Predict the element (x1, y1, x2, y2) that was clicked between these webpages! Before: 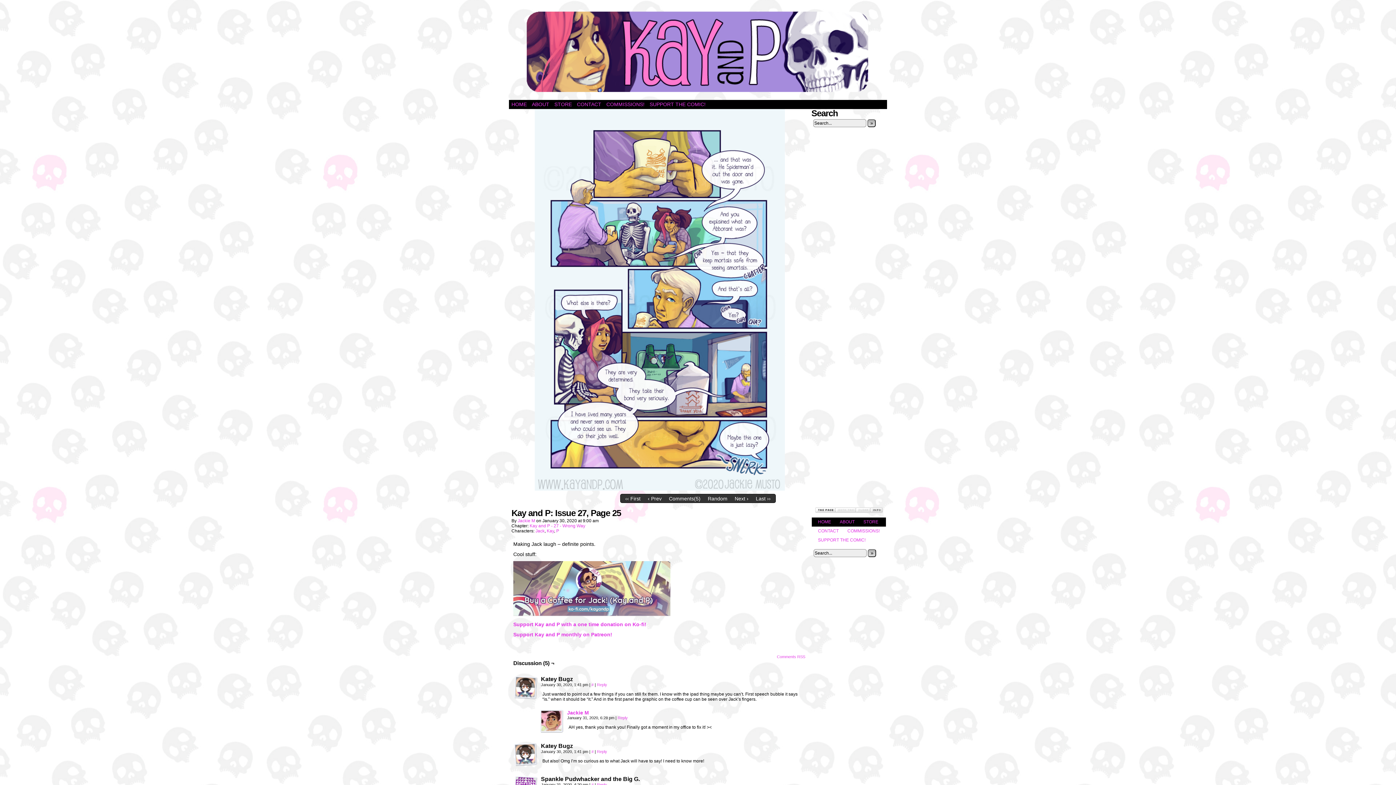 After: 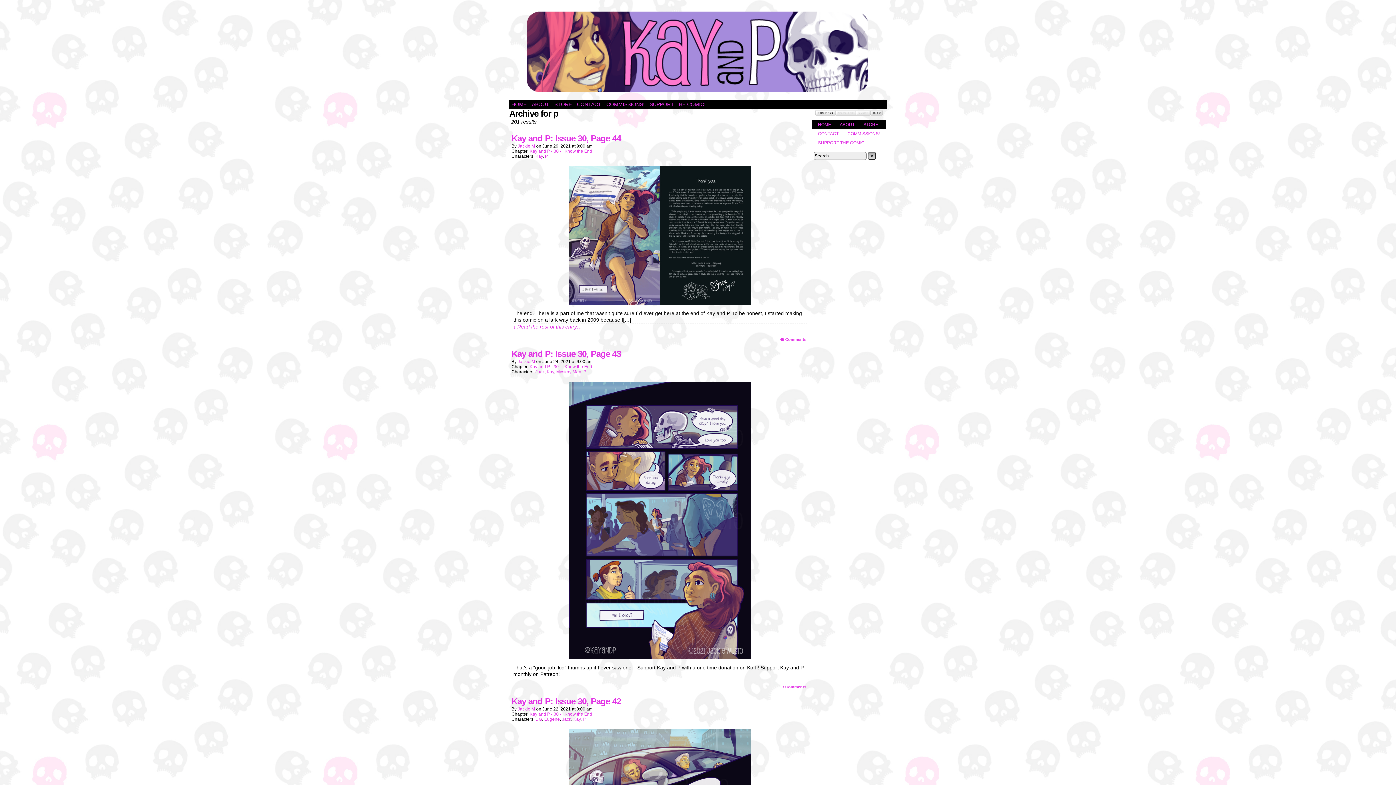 Action: bbox: (556, 528, 559, 533) label: P